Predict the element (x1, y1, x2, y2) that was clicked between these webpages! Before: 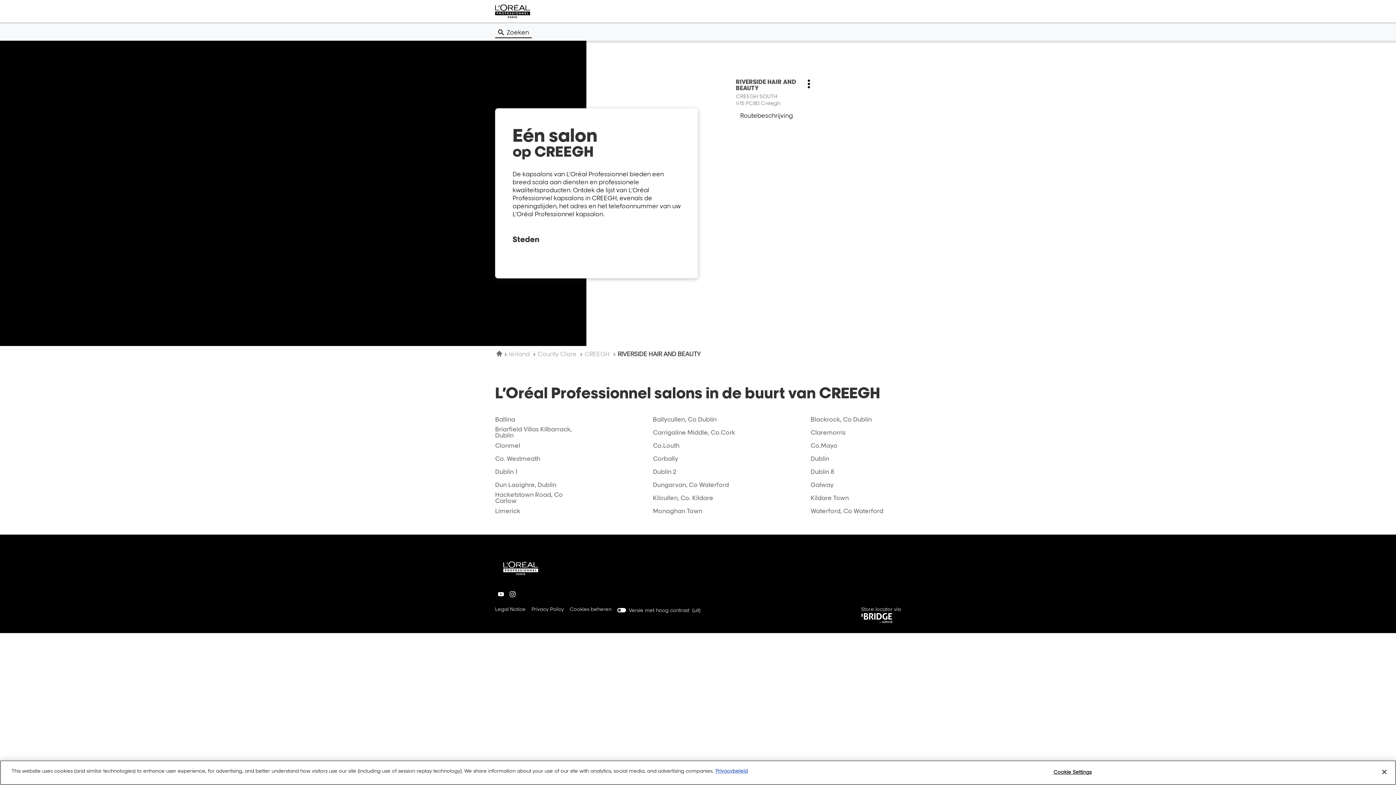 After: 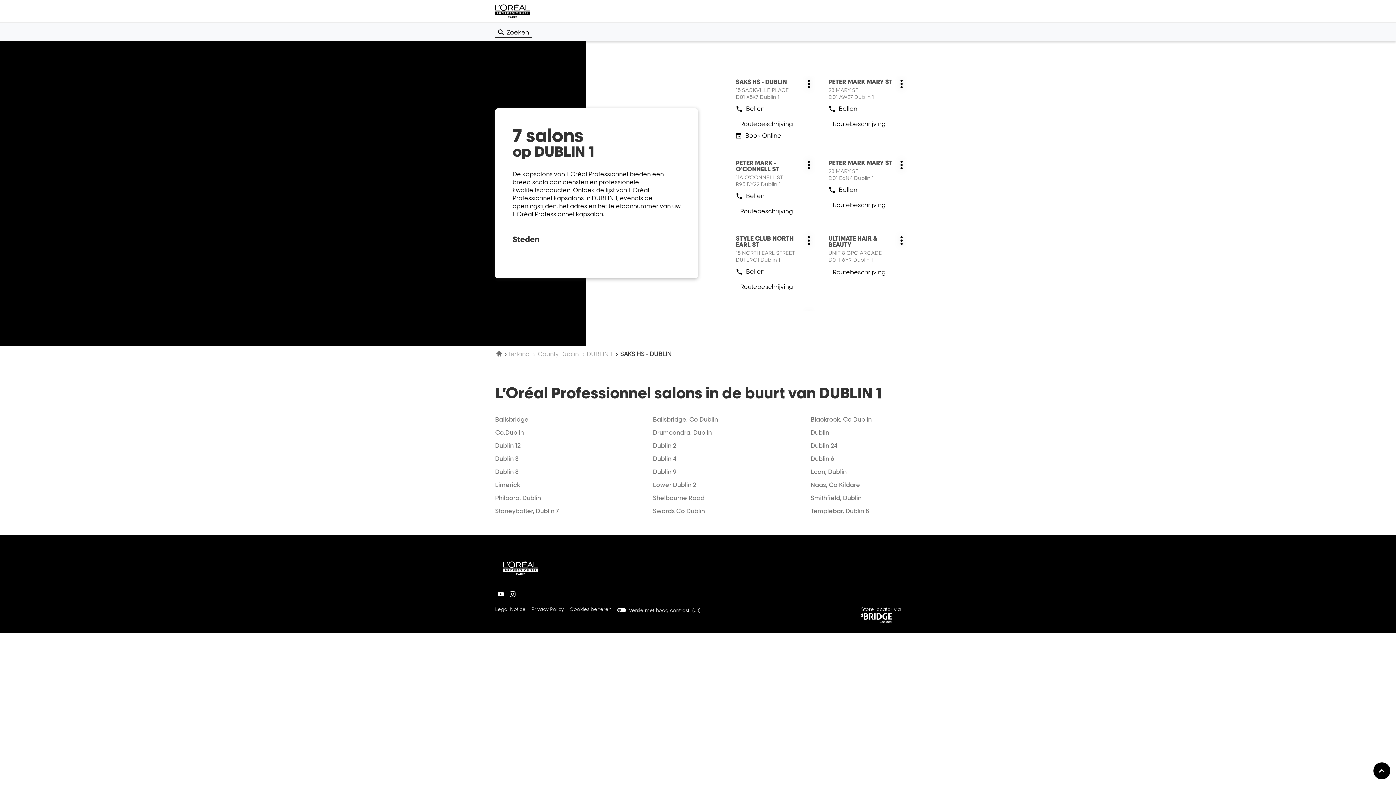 Action: bbox: (495, 467, 517, 476) label: Dublin 1